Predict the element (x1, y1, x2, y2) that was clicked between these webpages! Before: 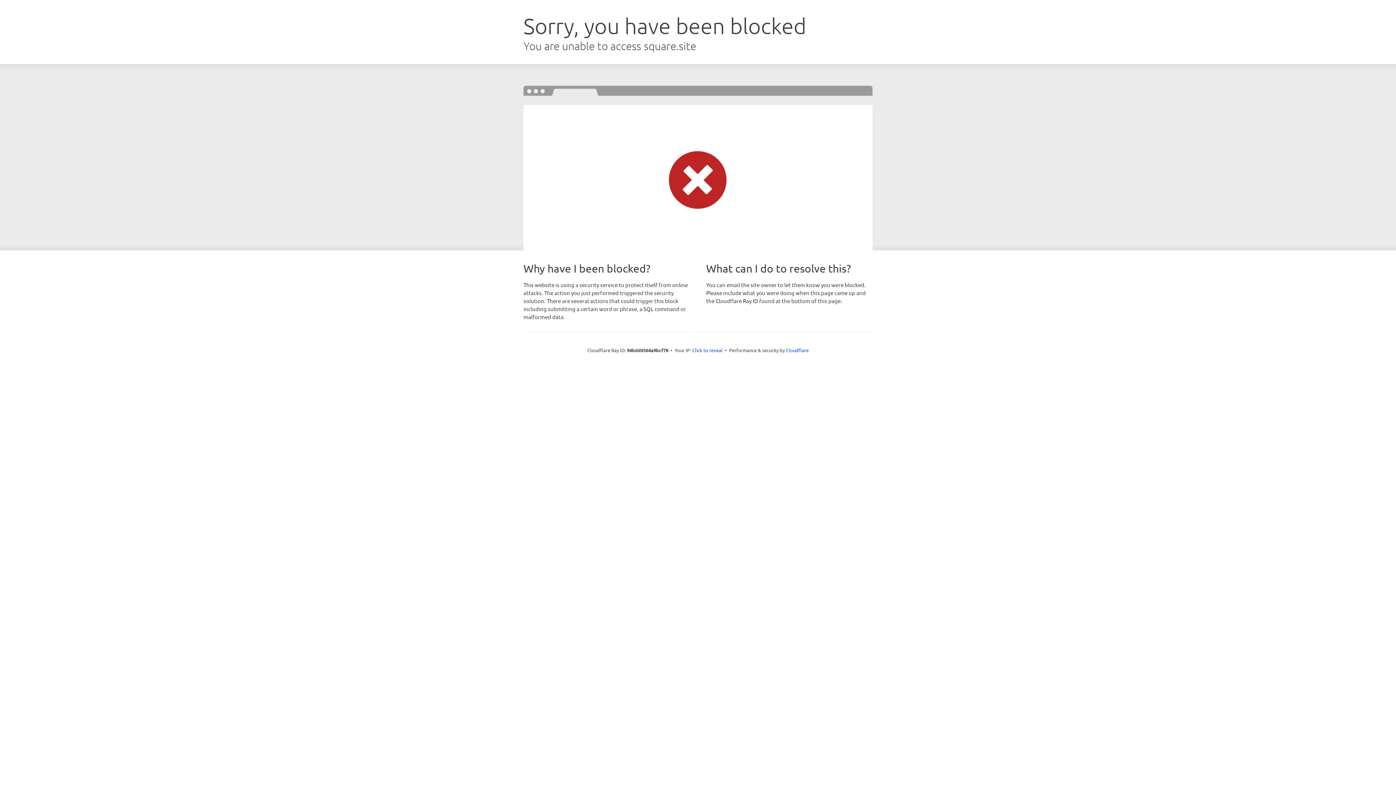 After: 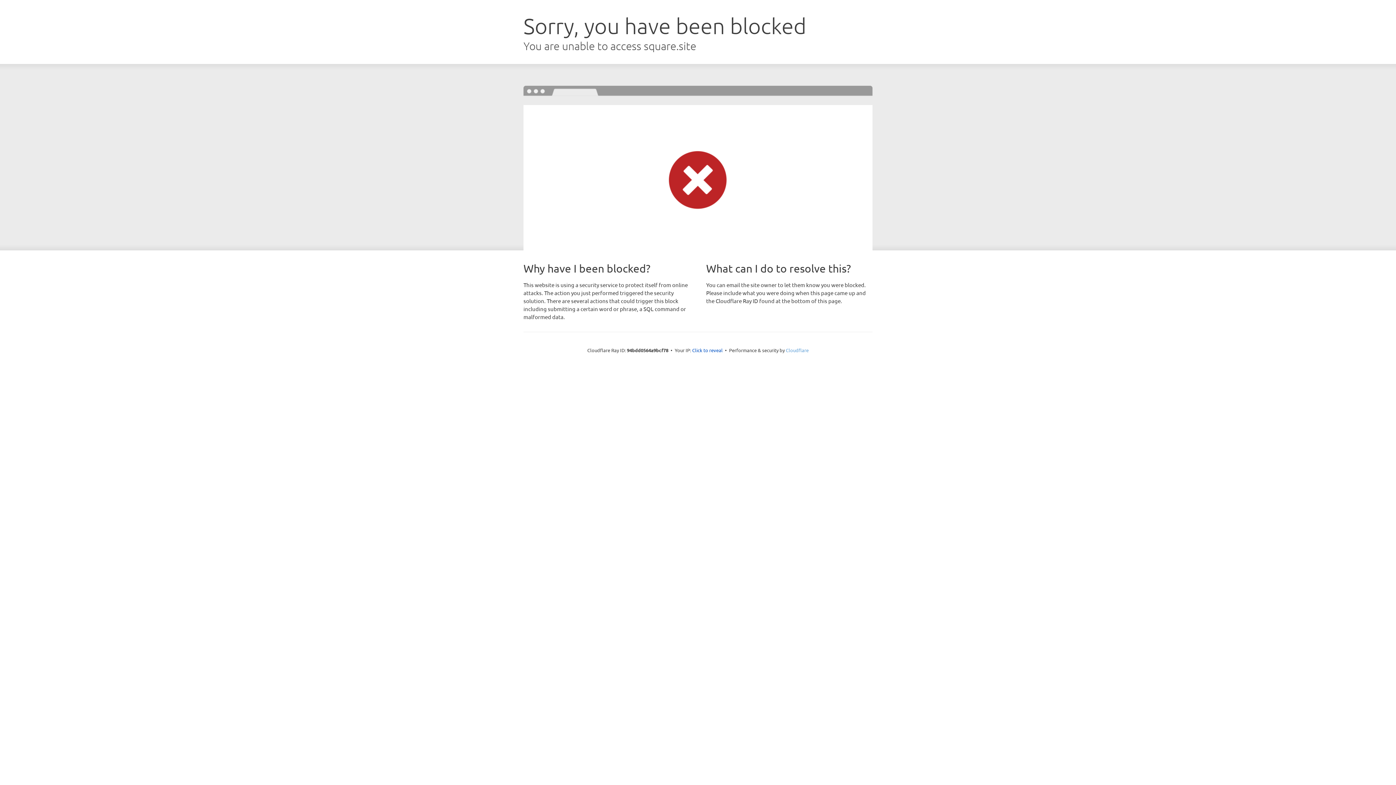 Action: label: Cloudflare bbox: (786, 347, 808, 353)